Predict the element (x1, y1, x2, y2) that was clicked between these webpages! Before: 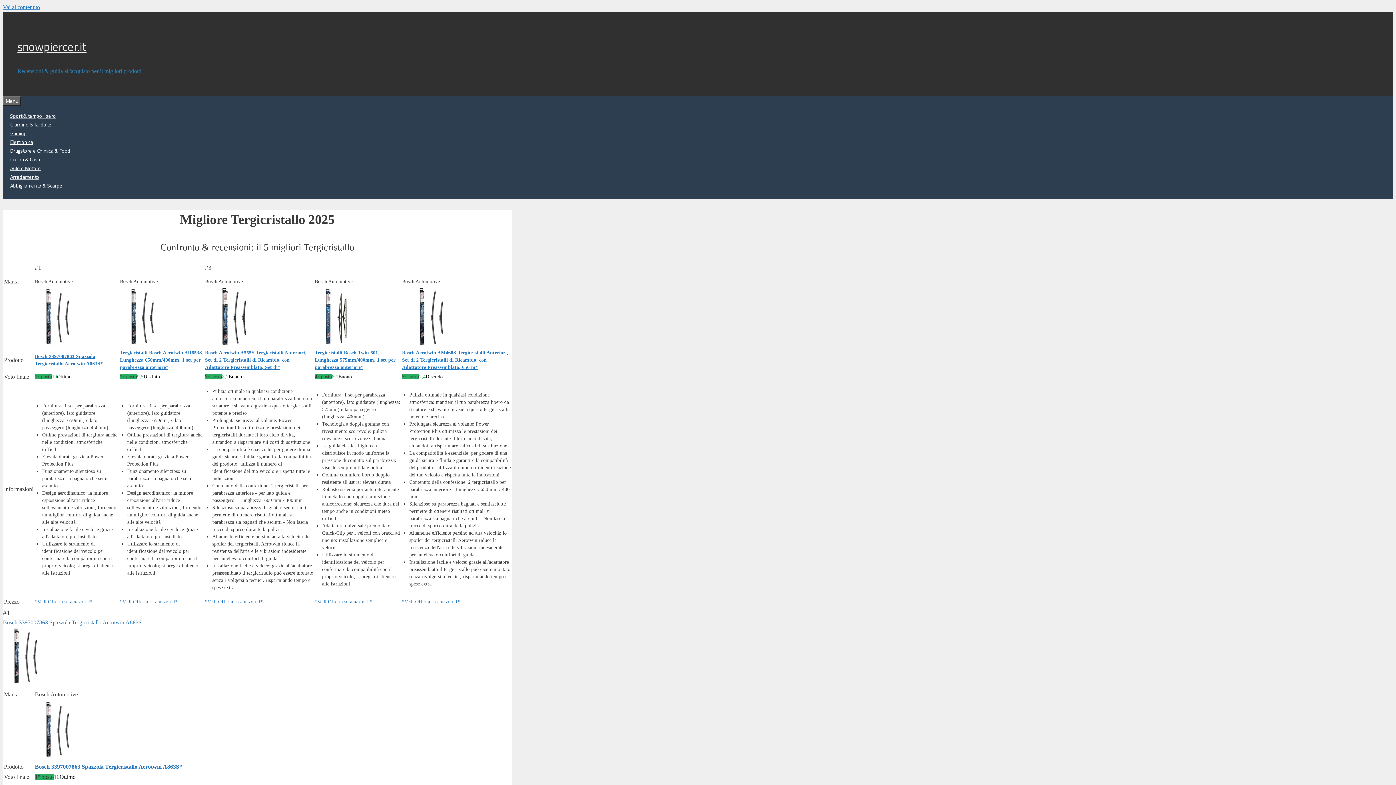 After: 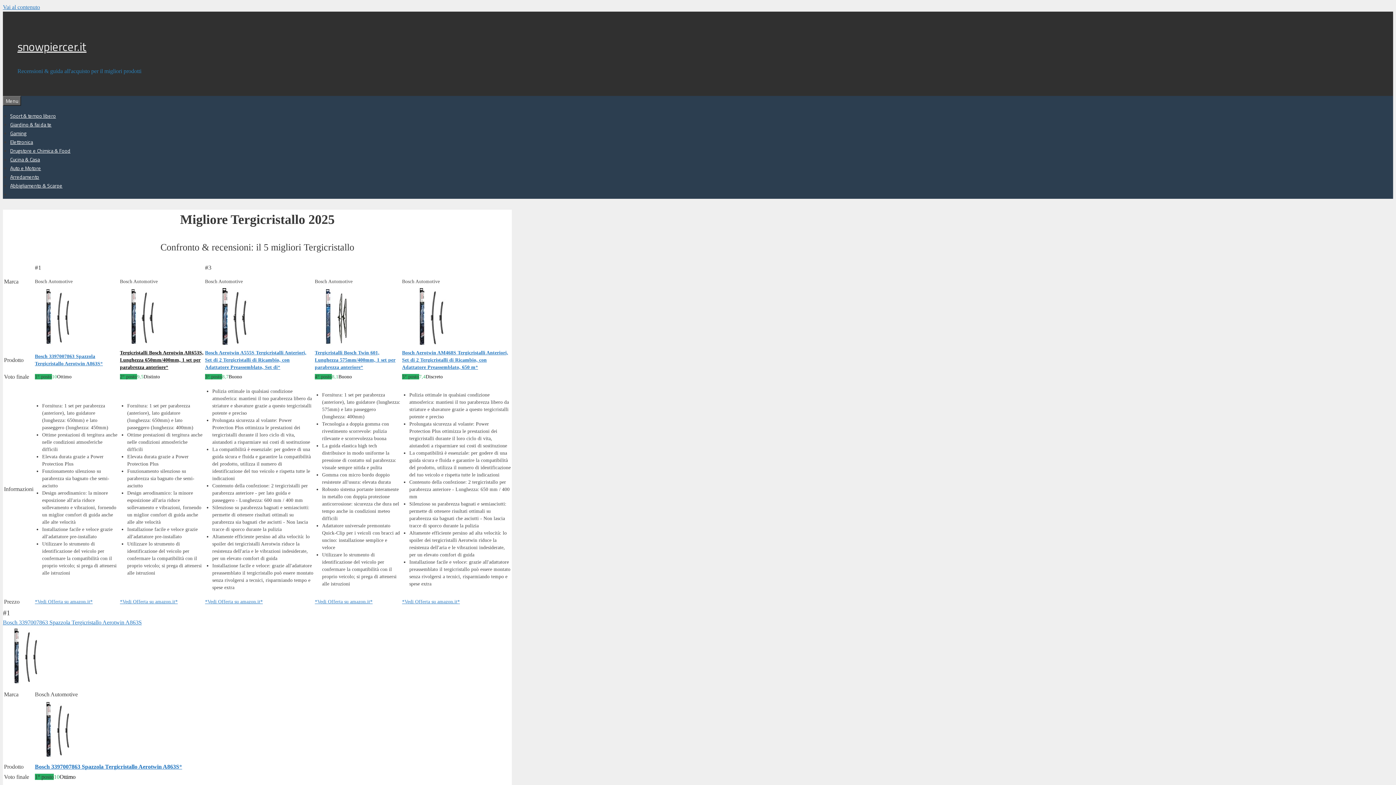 Action: bbox: (120, 350, 203, 370) label: Tergicristalli Bosch Aerotwin AR653S, Lunghezza 650mm/400mm, 1 set per parabrezza anteriore*